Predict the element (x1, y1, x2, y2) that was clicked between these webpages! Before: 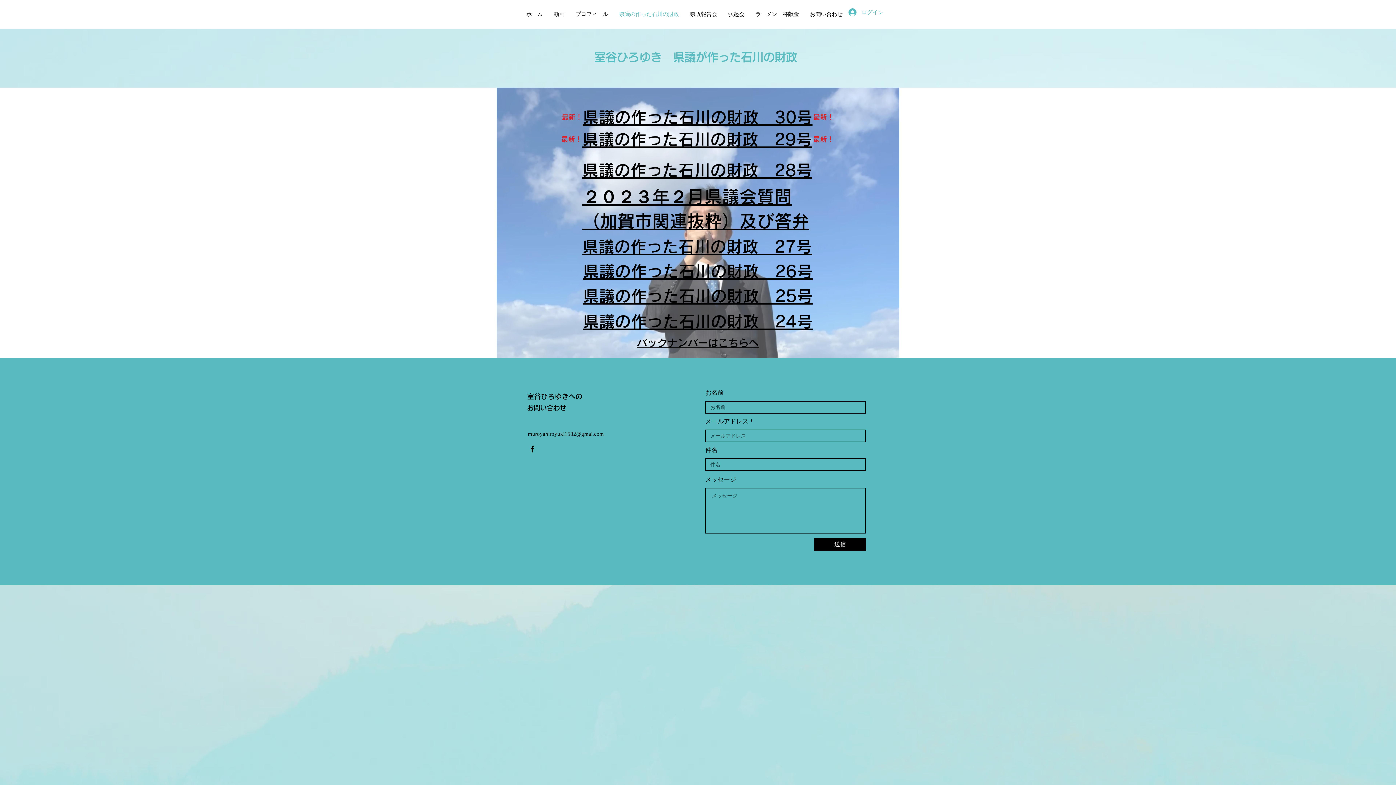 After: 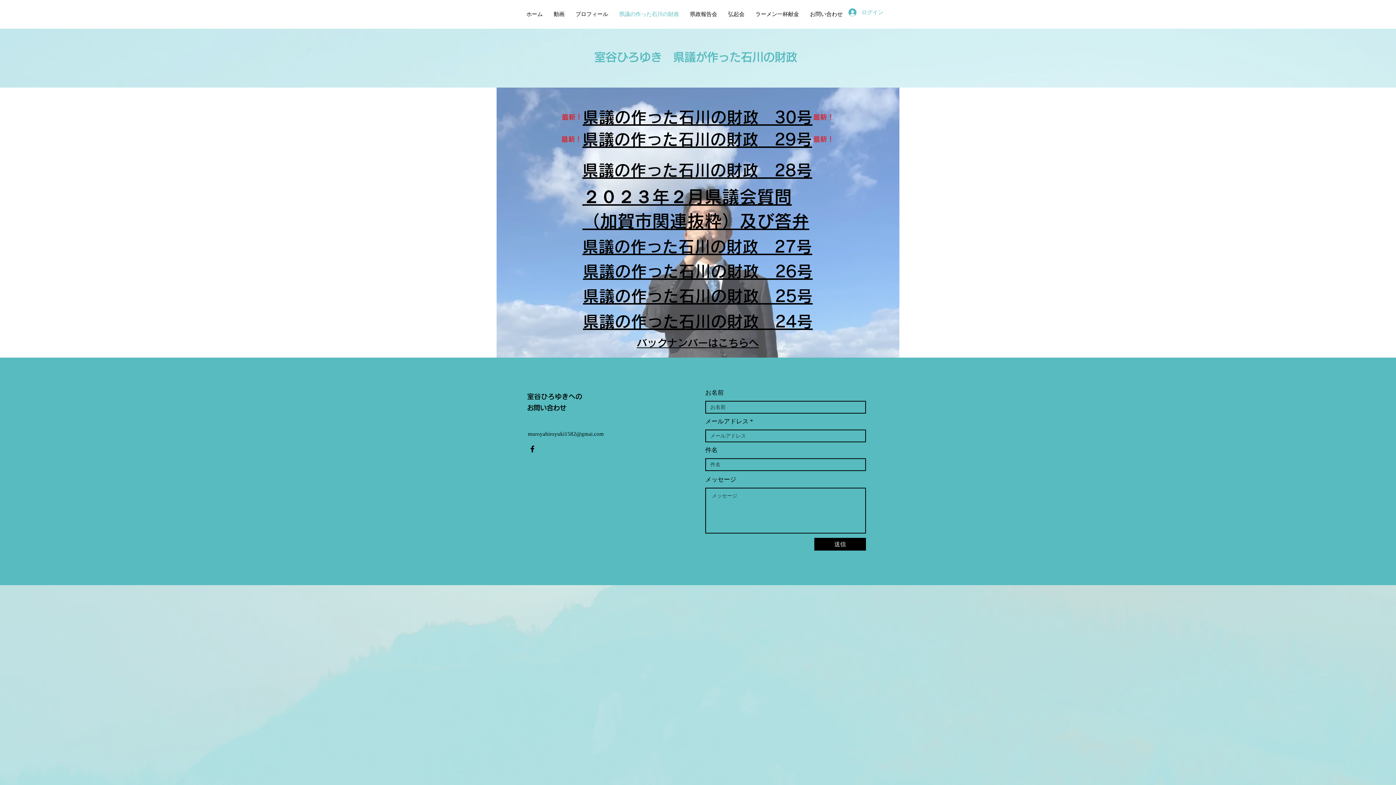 Action: label: 県議の作った石川の財政　27号 bbox: (582, 238, 812, 254)